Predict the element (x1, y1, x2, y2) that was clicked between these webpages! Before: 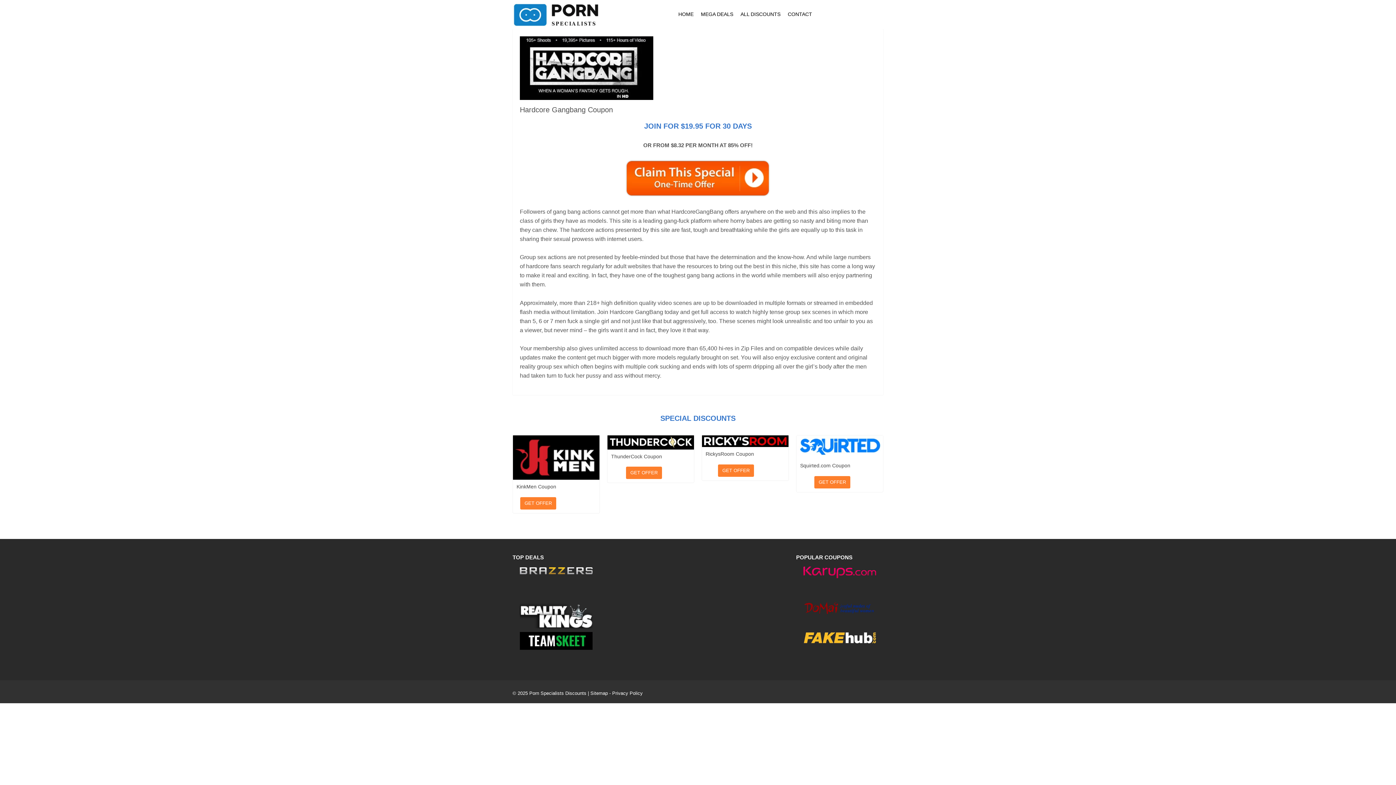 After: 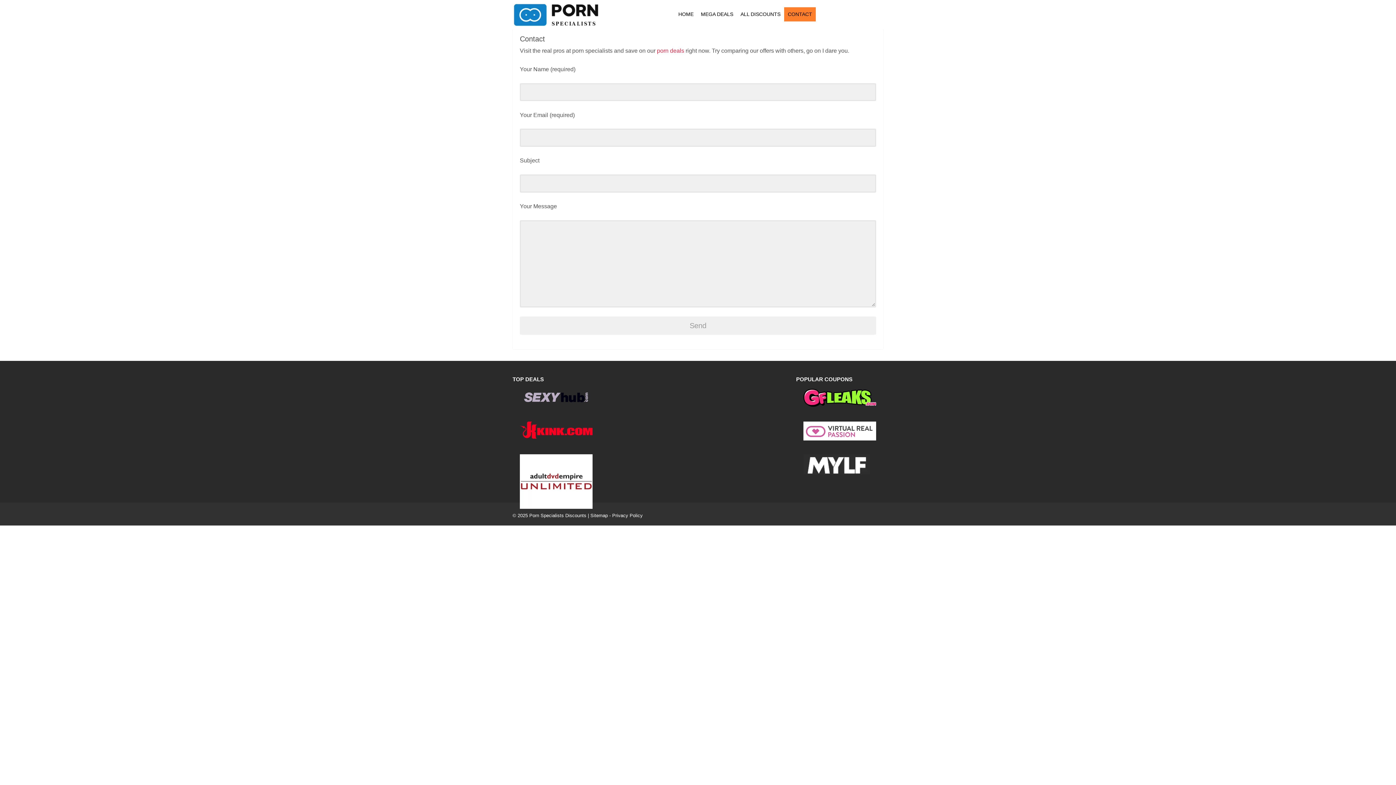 Action: bbox: (788, 11, 812, 21) label: CONTACT